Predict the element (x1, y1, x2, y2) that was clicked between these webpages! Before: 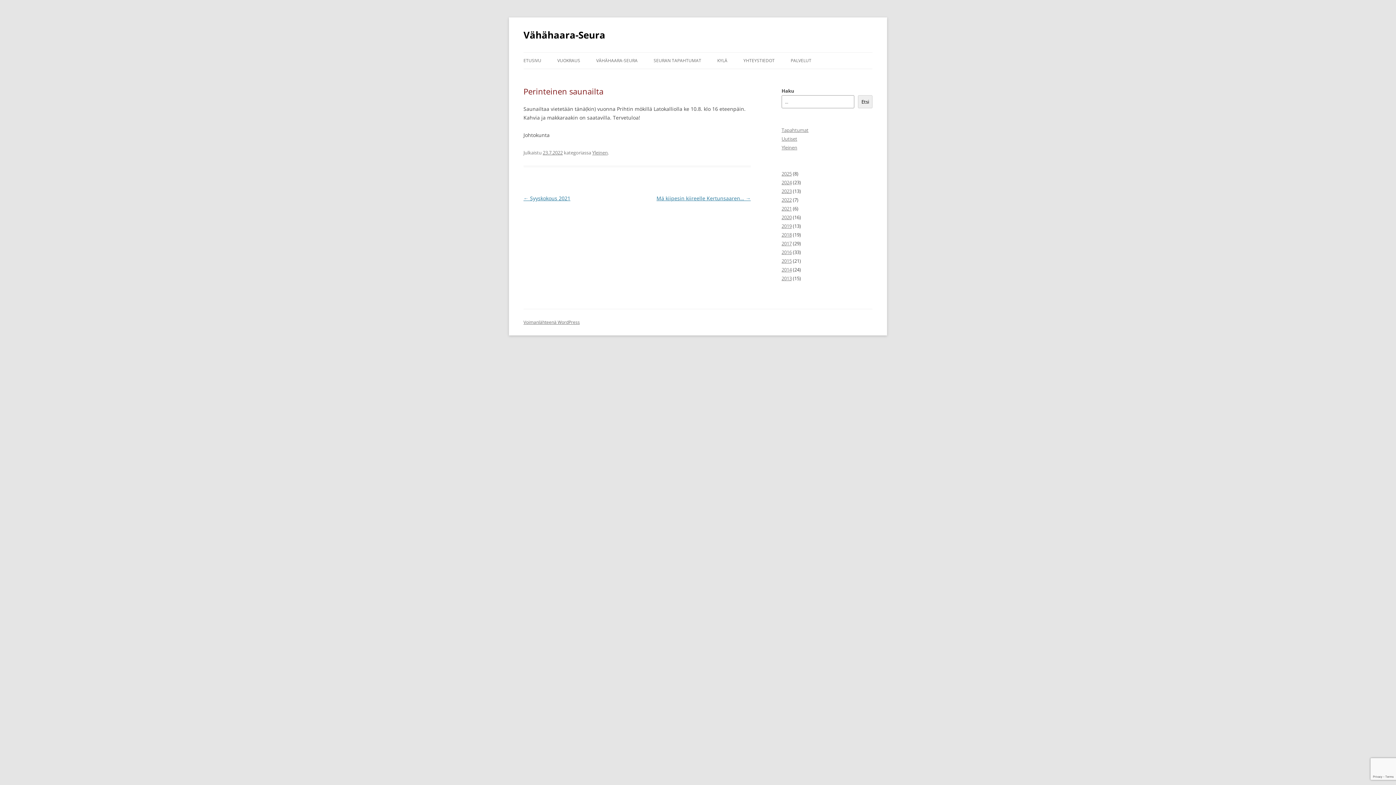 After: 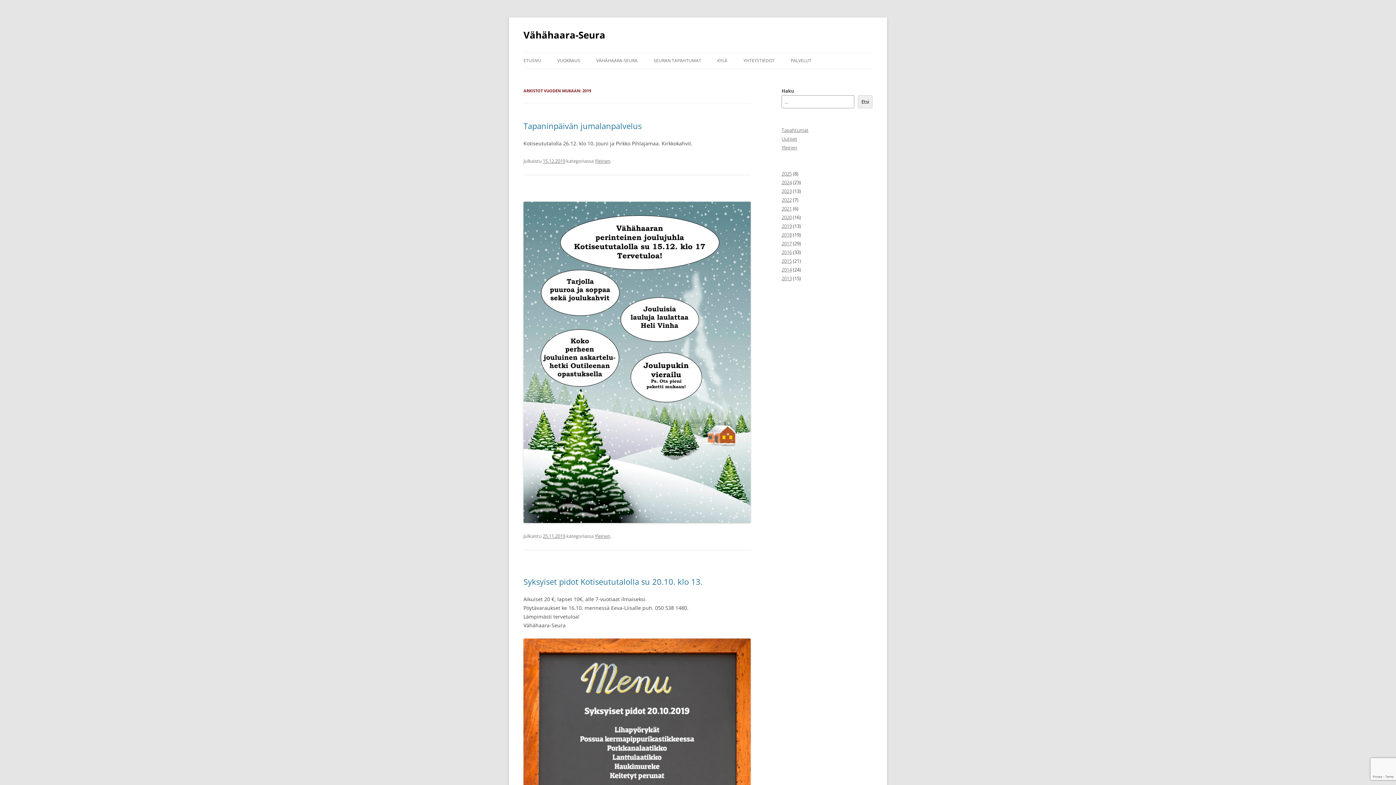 Action: label: 2019 bbox: (781, 222, 792, 229)